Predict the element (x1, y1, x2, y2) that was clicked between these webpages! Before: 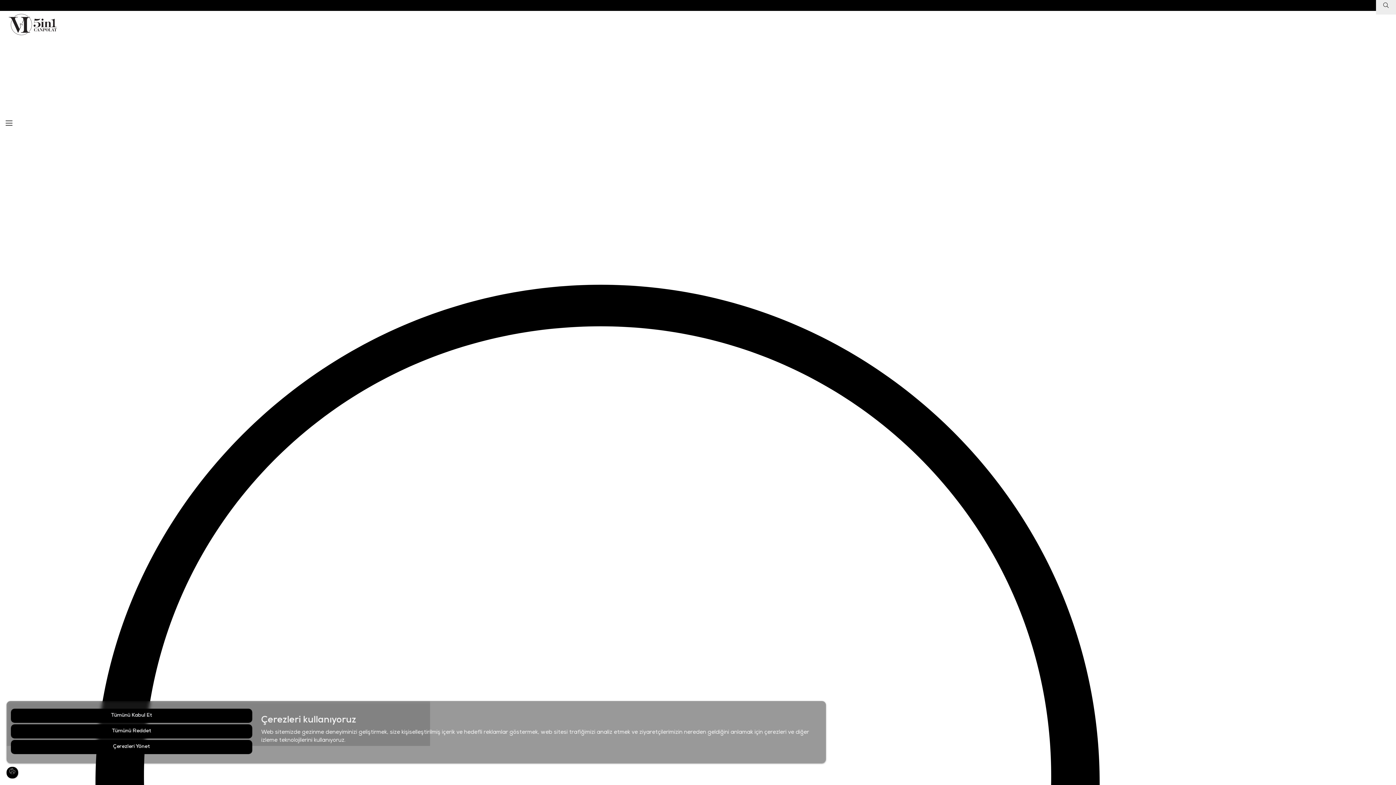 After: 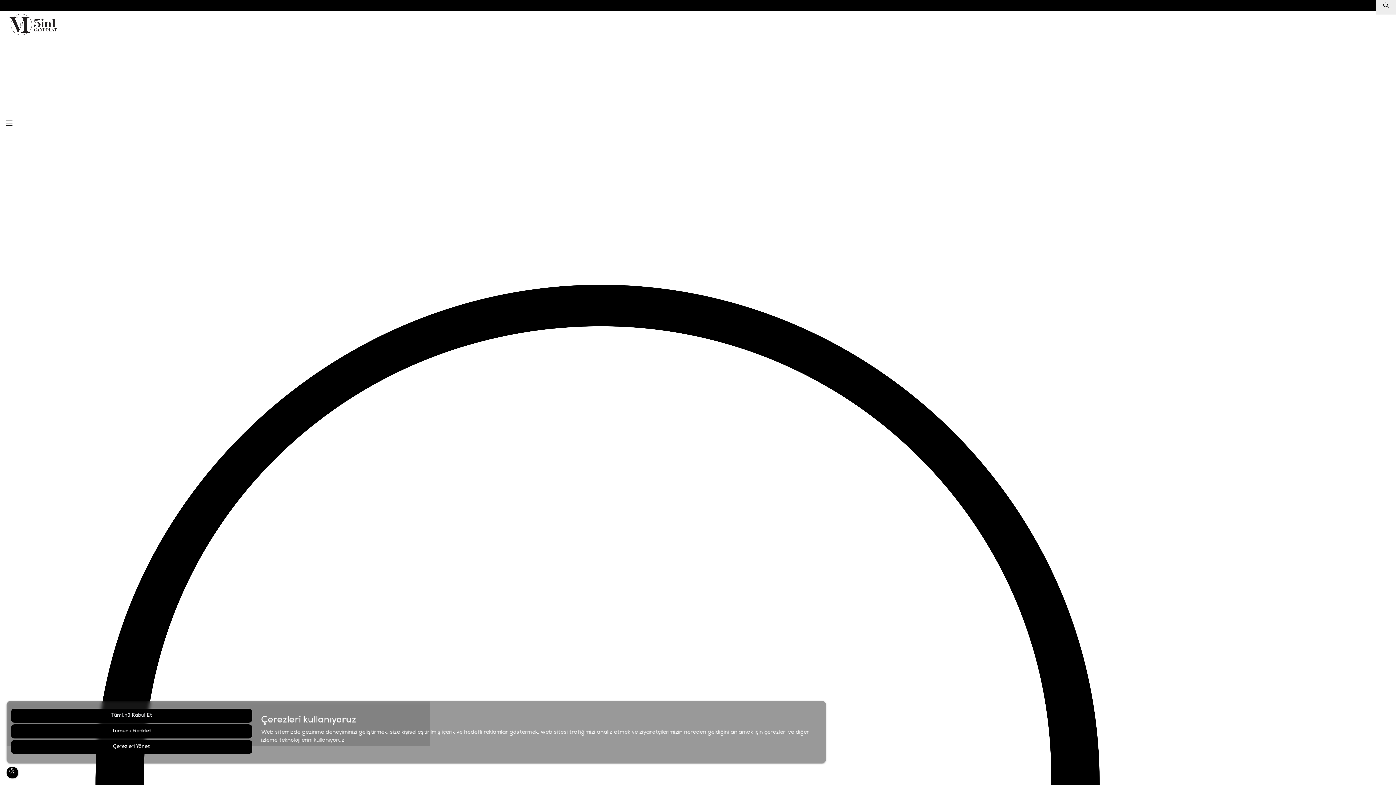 Action: bbox: (5, 34, 60, 39)